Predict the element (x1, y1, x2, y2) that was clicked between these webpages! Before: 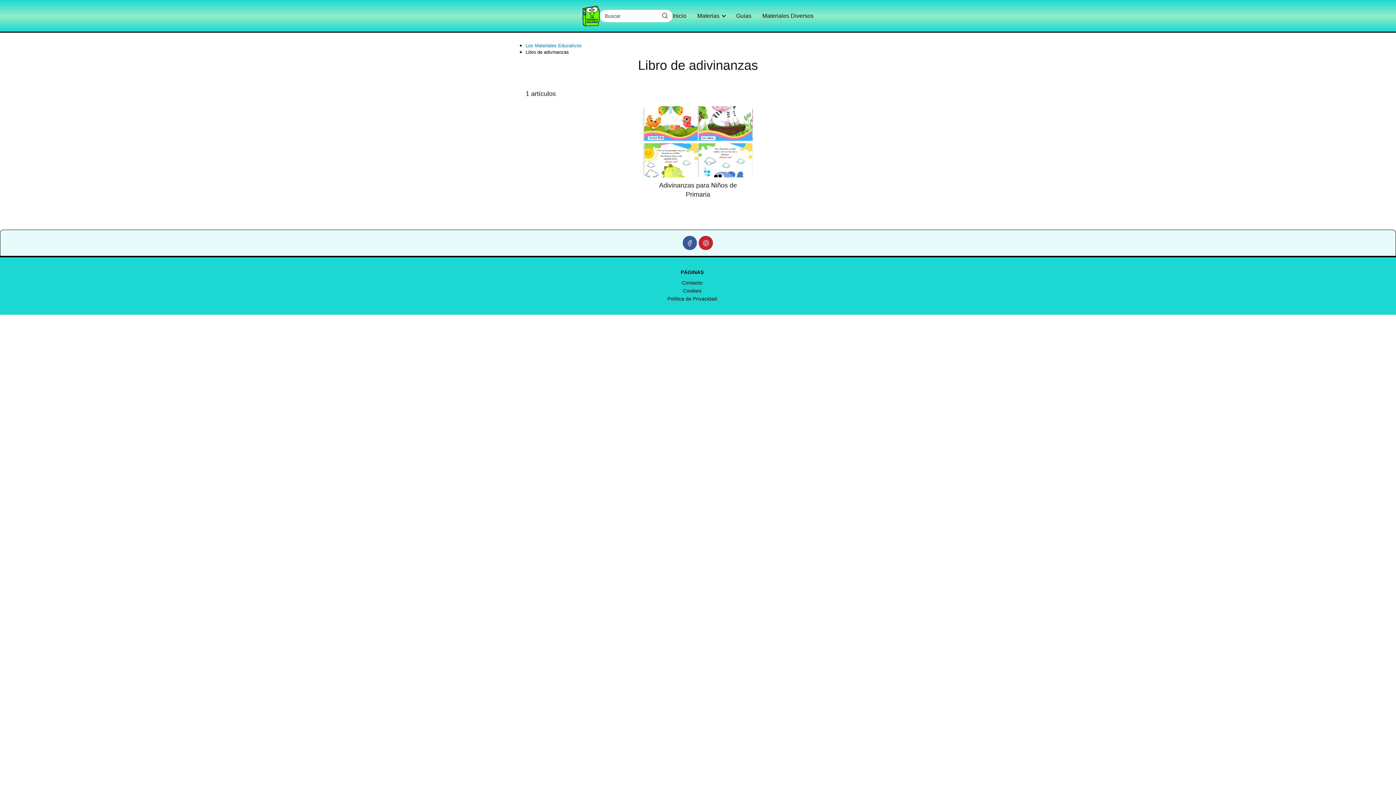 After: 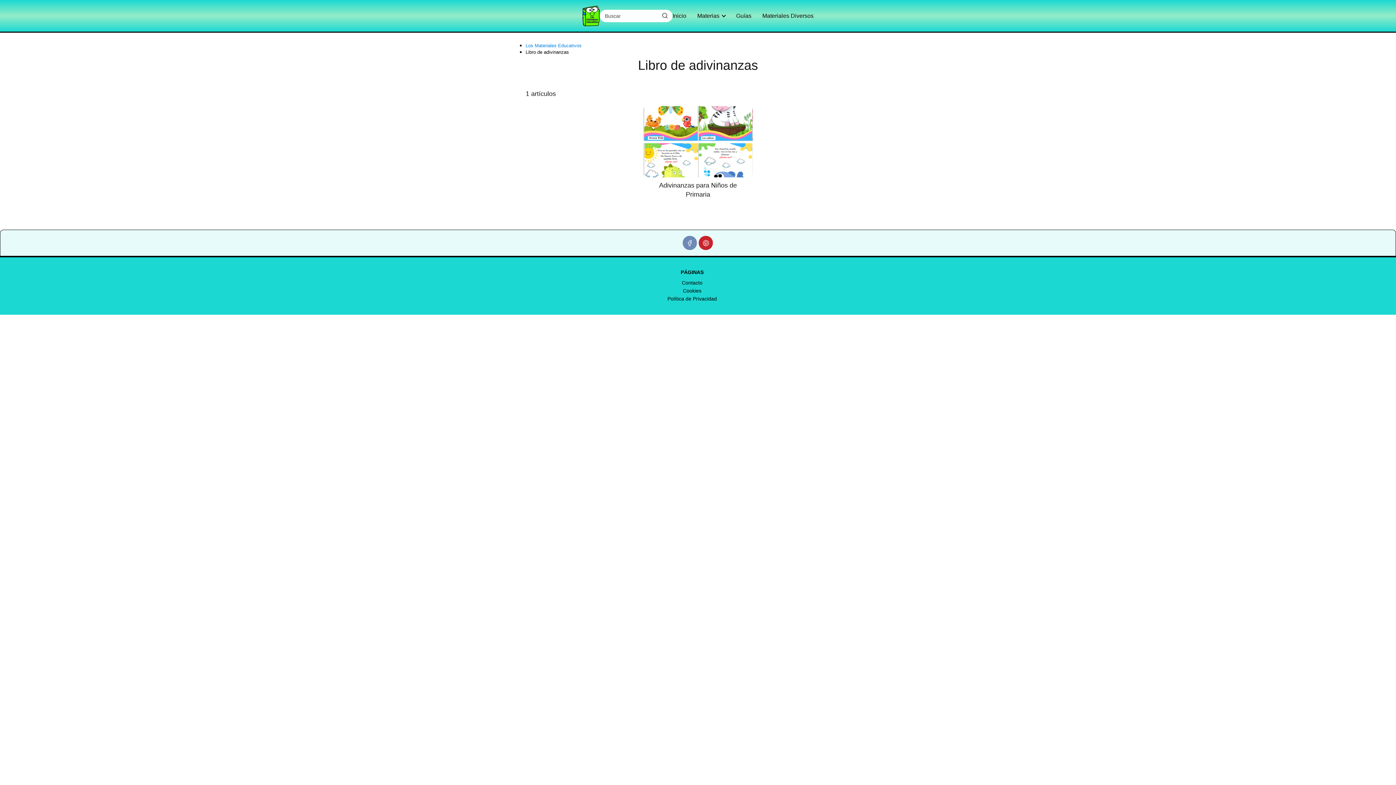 Action: bbox: (682, 236, 697, 250)